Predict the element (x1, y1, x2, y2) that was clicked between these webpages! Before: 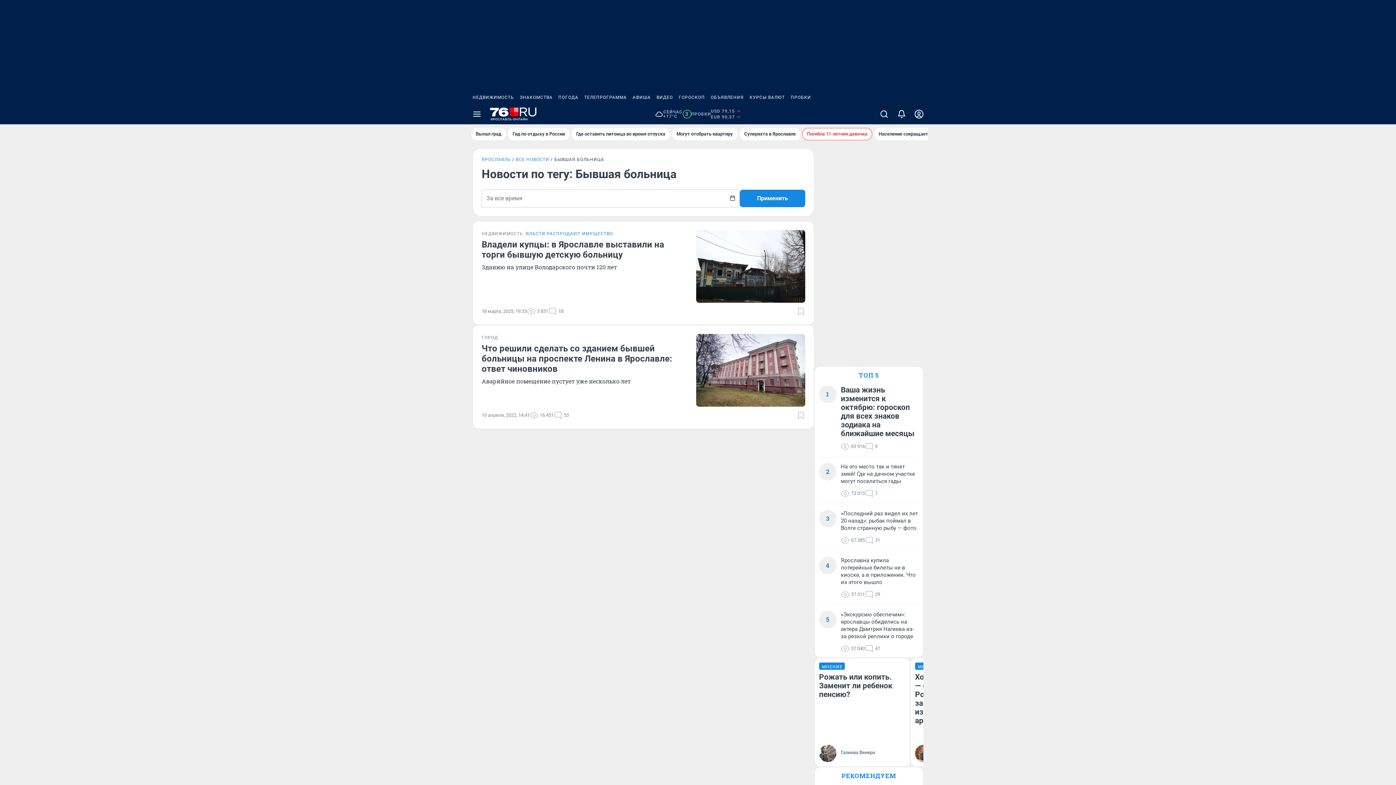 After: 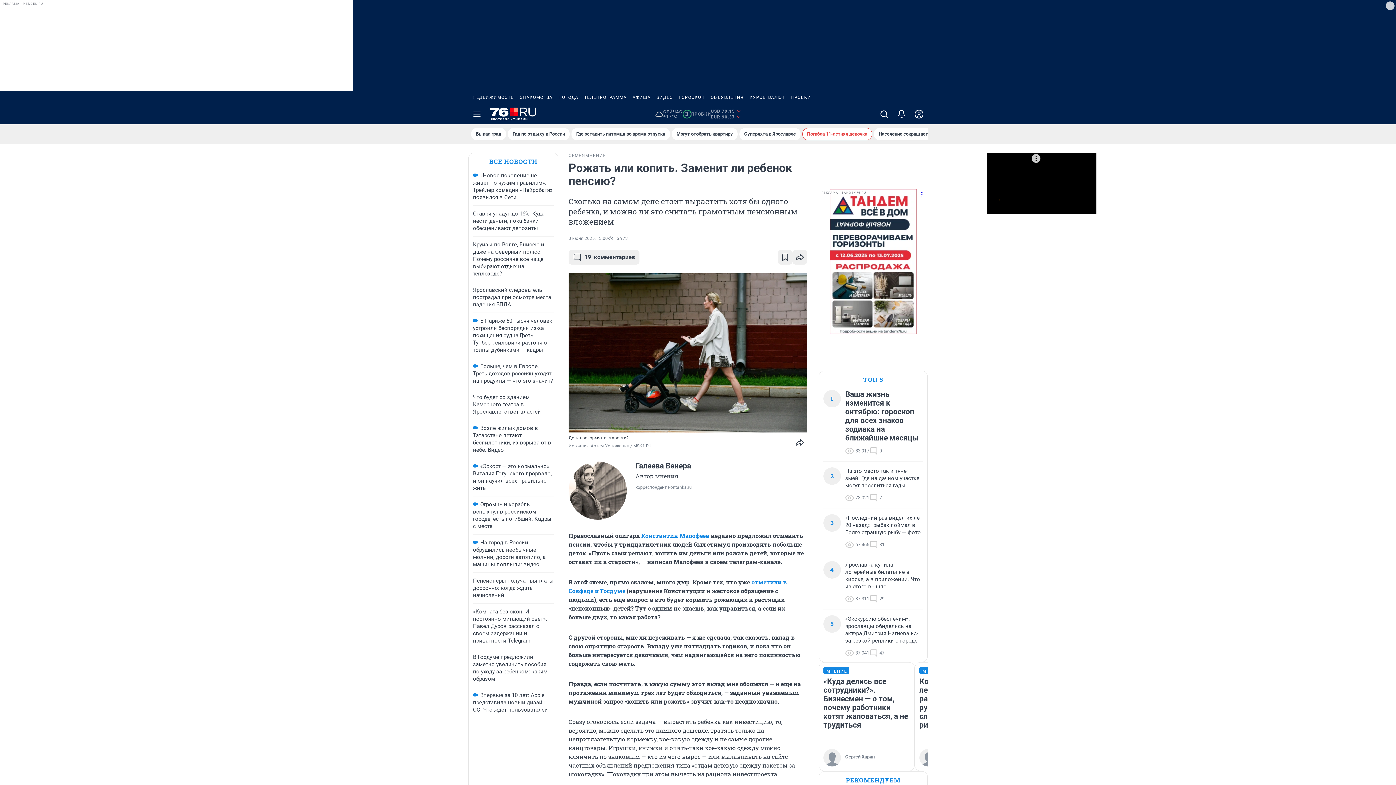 Action: bbox: (819, 662, 905, 745) label: МНЕНИЕ
Рожать или копить. Заменит ли ребенок пенсию?